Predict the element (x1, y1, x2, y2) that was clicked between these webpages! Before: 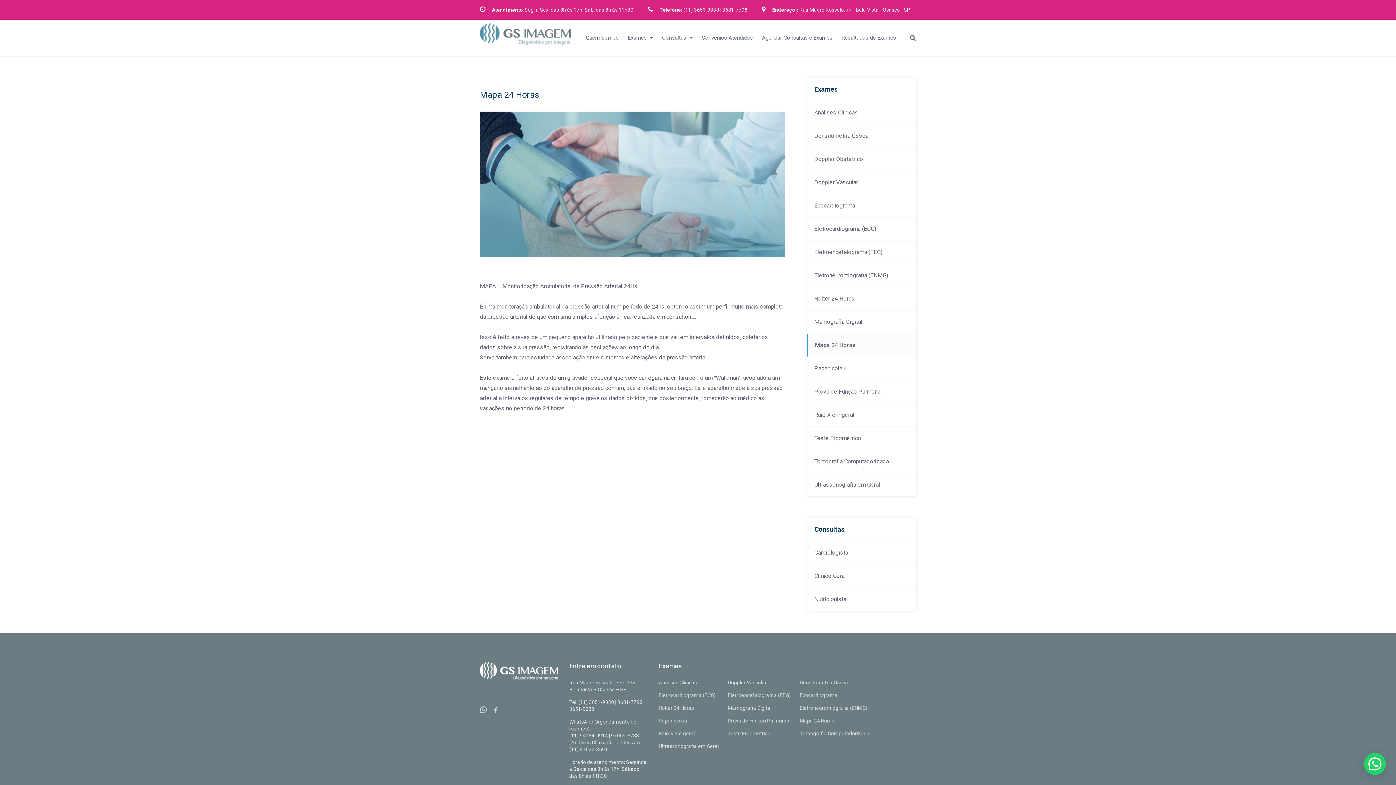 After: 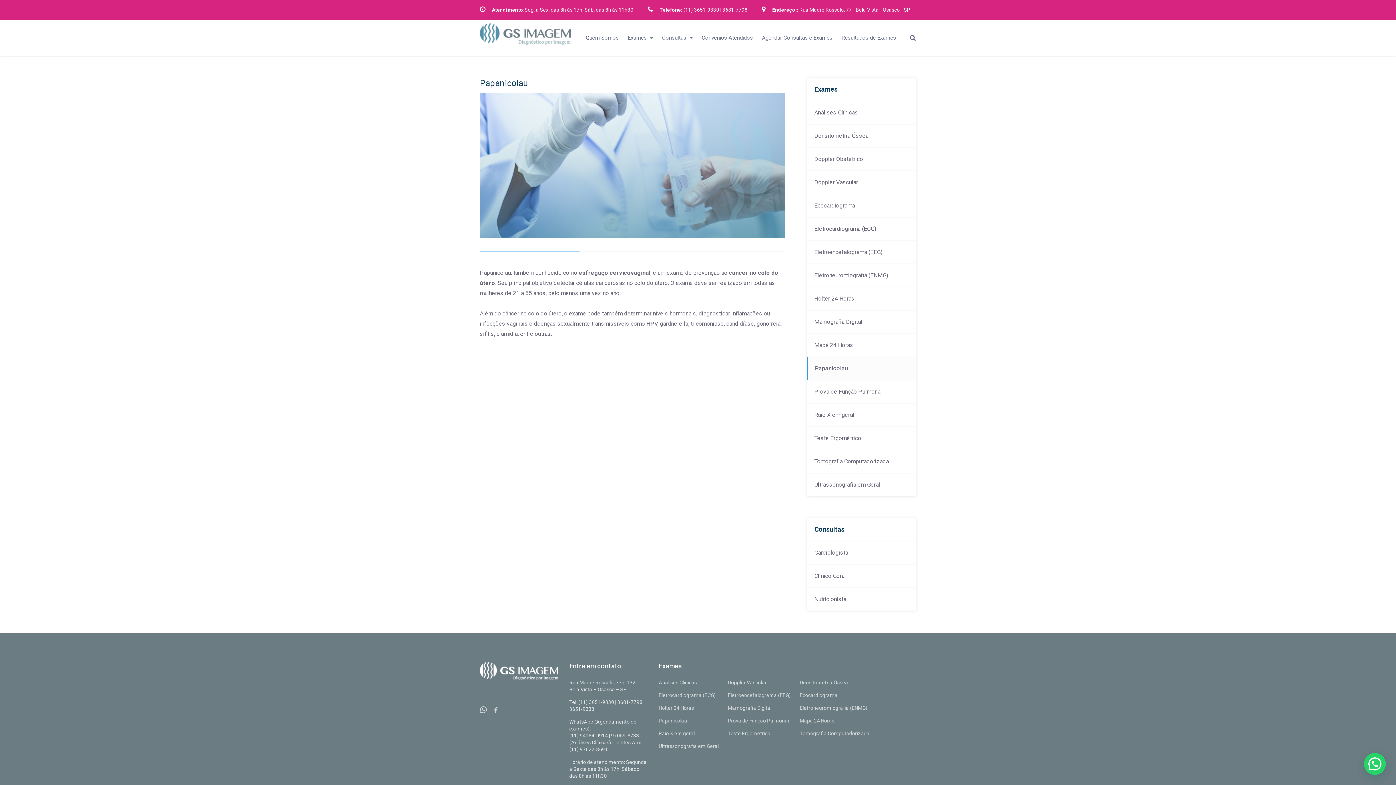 Action: bbox: (807, 357, 916, 380) label: Papanicolau